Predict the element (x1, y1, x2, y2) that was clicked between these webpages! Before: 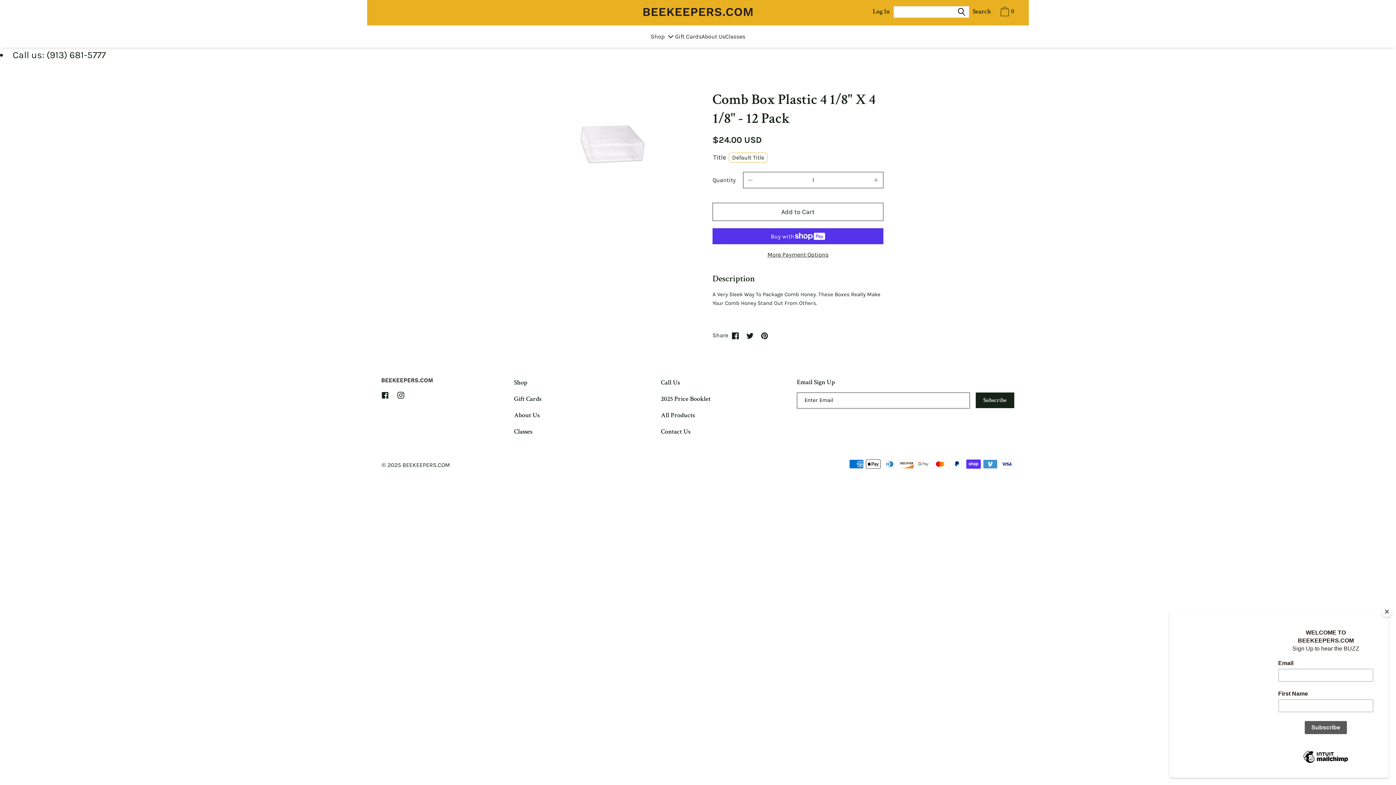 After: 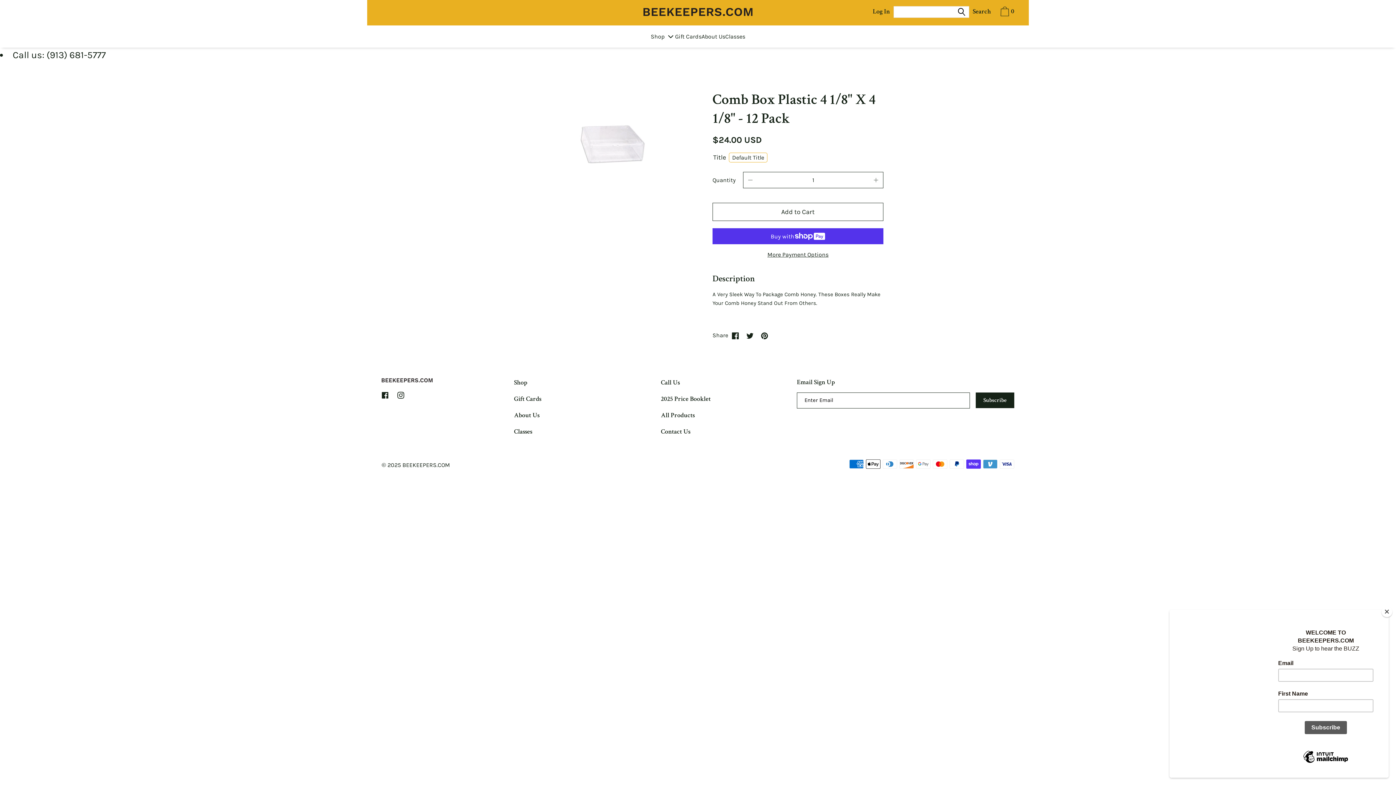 Action: label: Instagram bbox: (393, 391, 408, 398)